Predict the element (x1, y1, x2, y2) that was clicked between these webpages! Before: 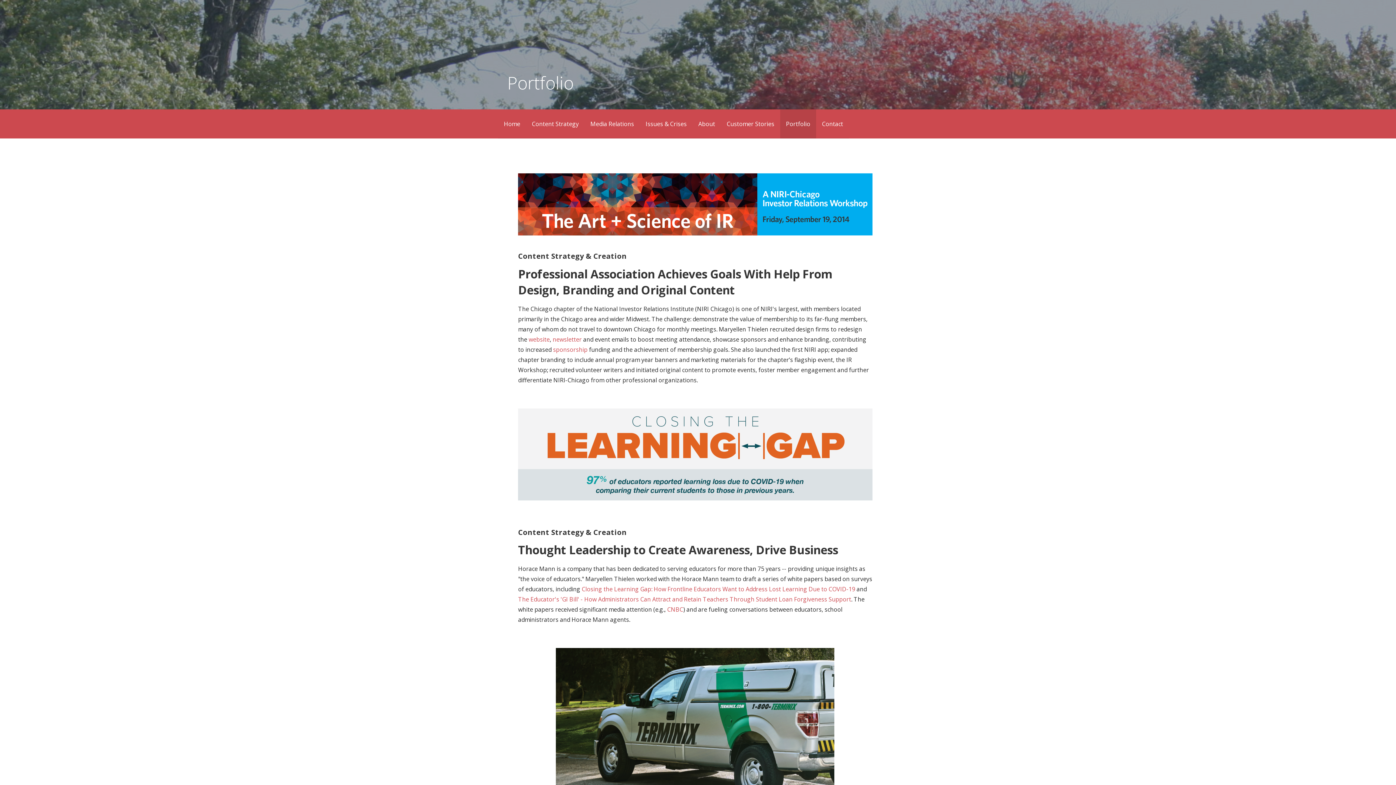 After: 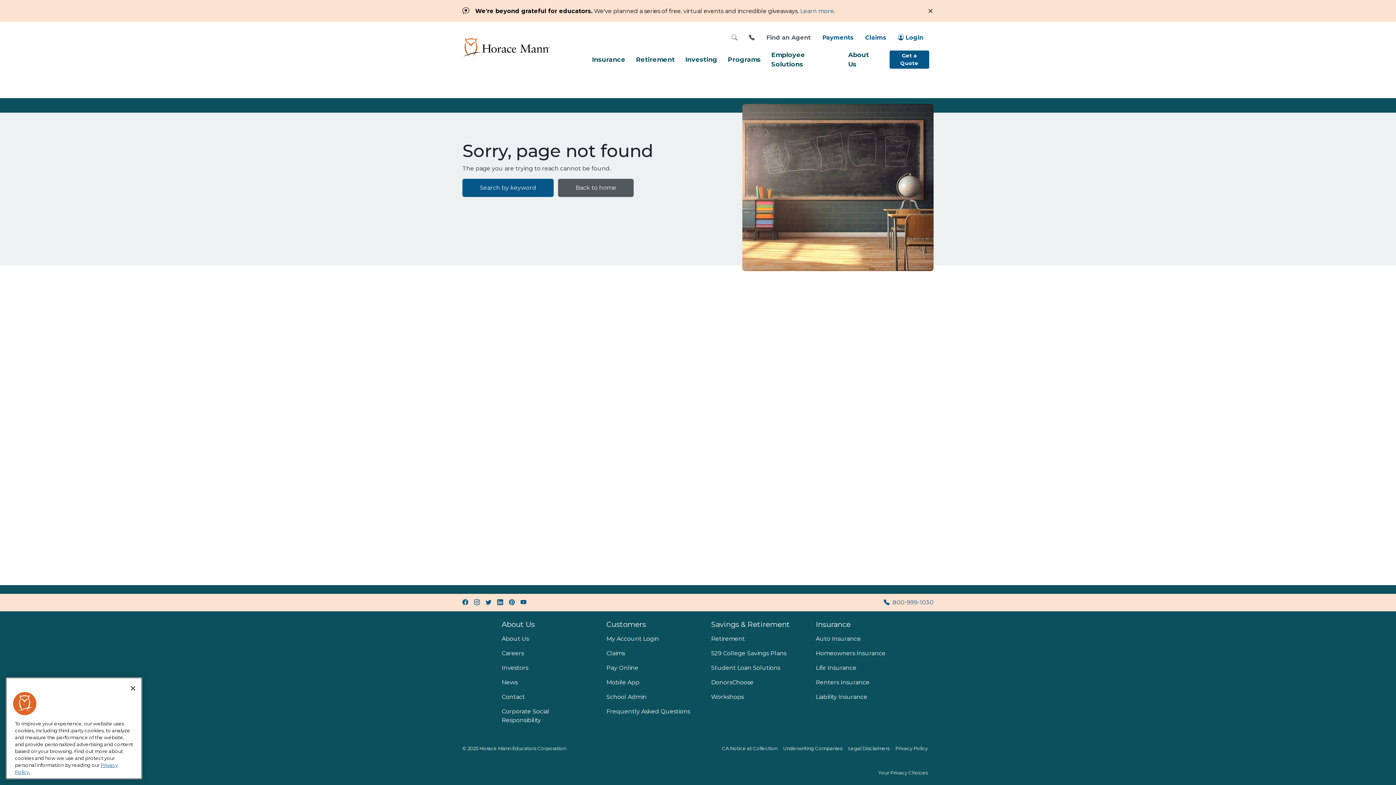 Action: label: The Educator's 'GI Bill' - How Administrators Can Attract and Retain Teachers Through Student Loan Forgiveness Support bbox: (518, 595, 851, 603)